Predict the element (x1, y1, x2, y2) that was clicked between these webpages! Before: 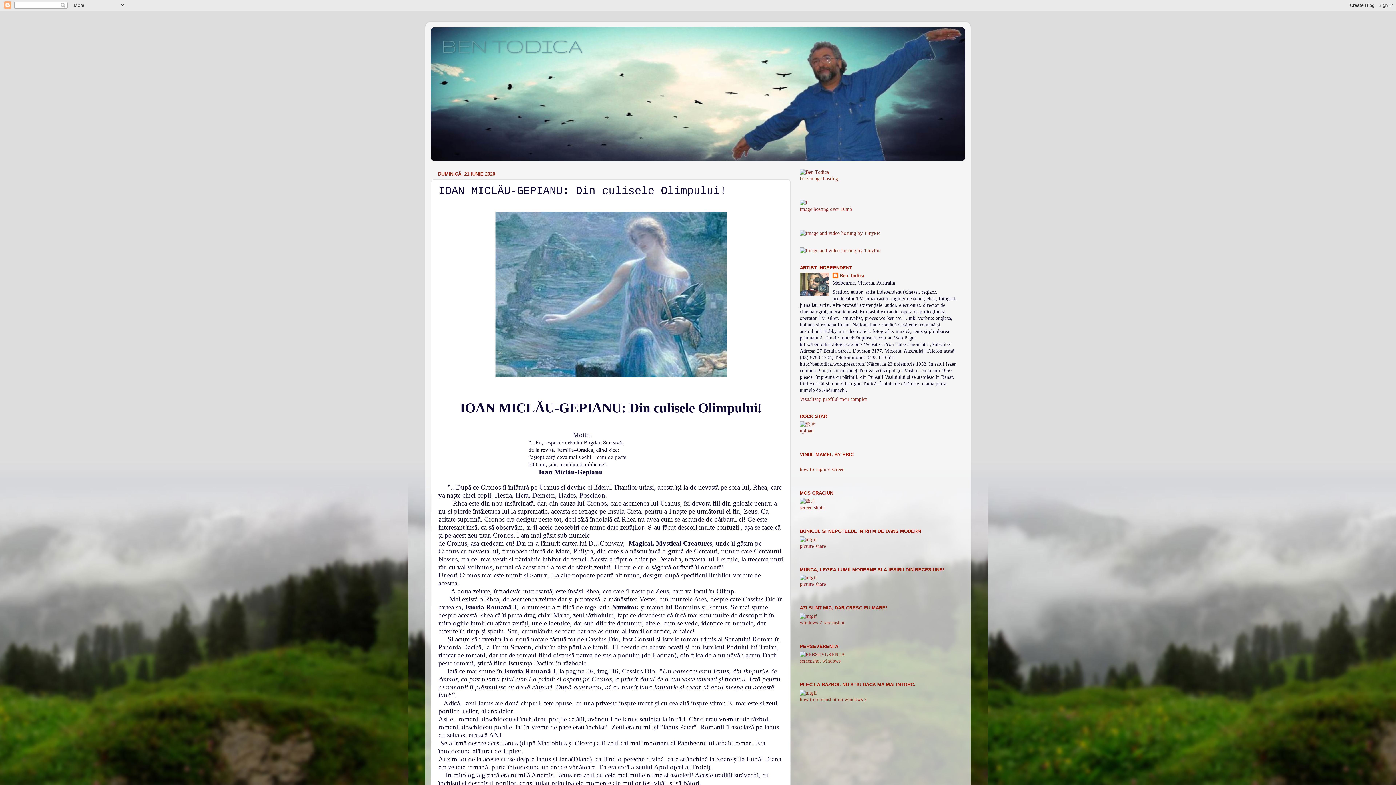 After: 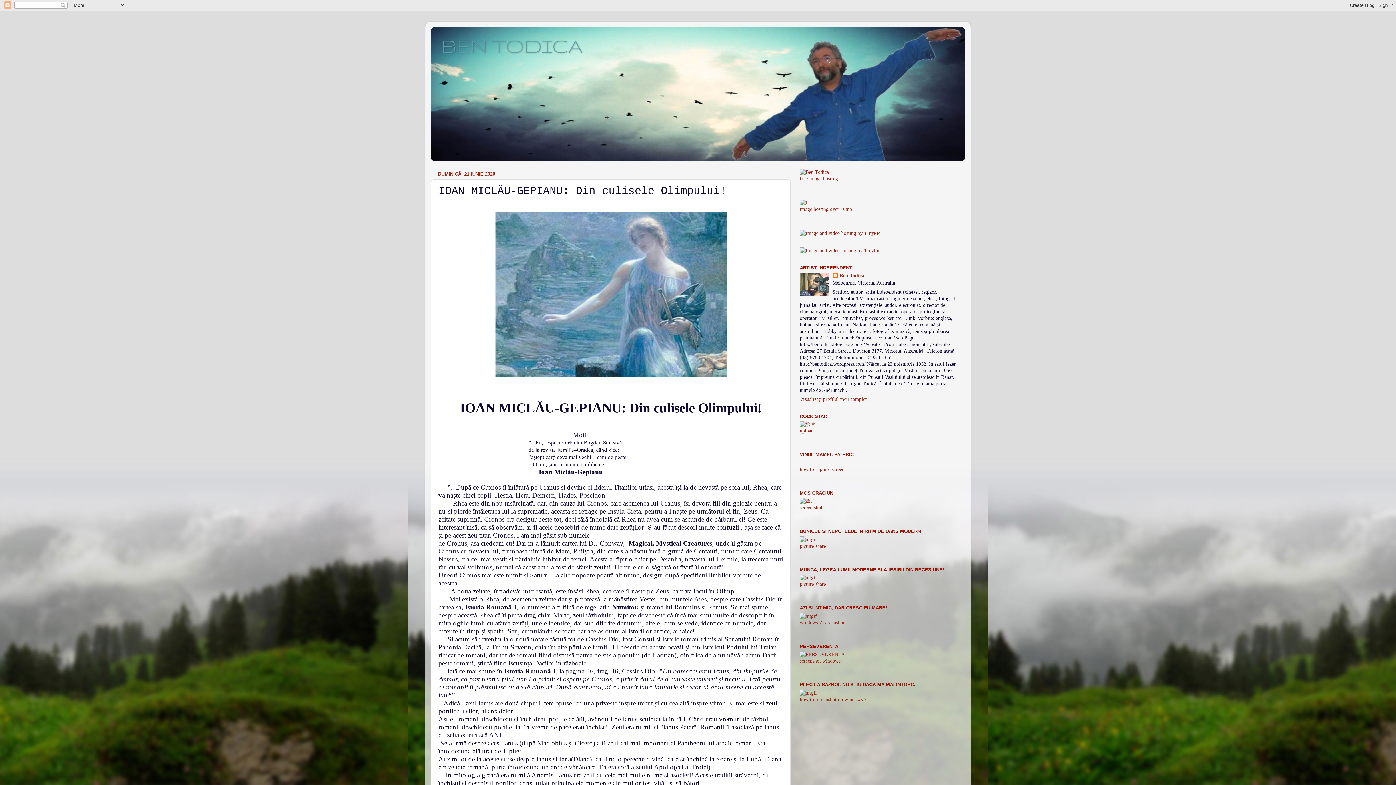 Action: bbox: (800, 199, 807, 205)